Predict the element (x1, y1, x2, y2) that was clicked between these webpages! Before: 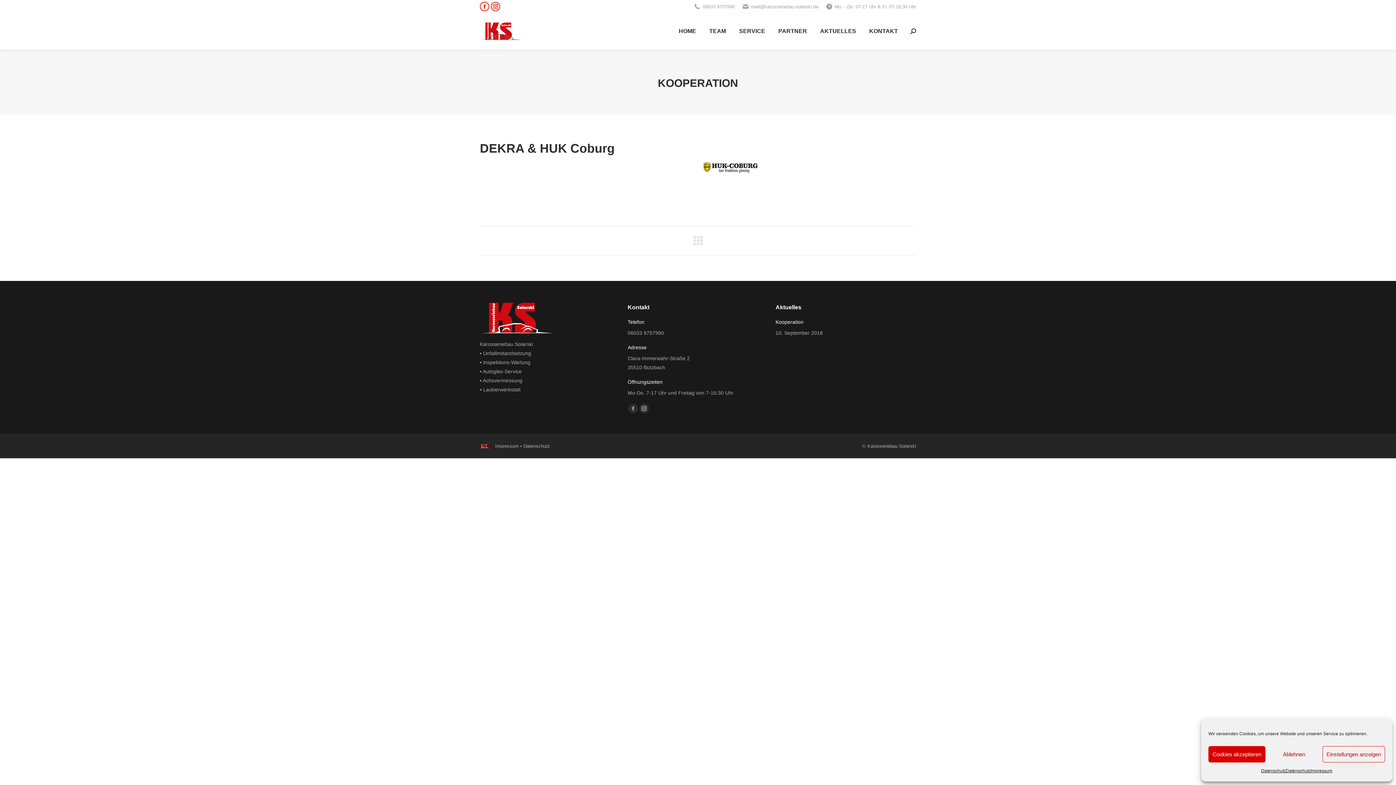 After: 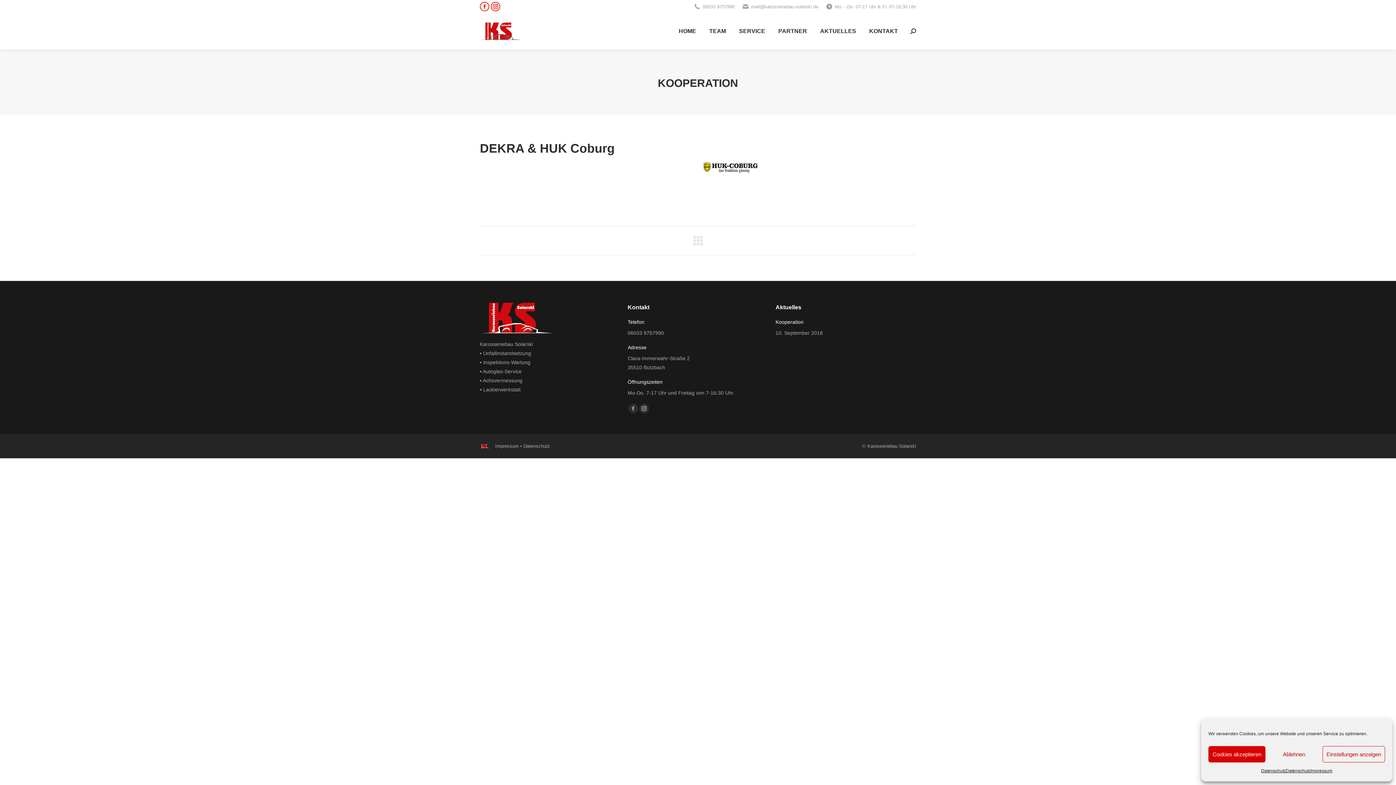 Action: label: Kooperation bbox: (775, 317, 803, 326)